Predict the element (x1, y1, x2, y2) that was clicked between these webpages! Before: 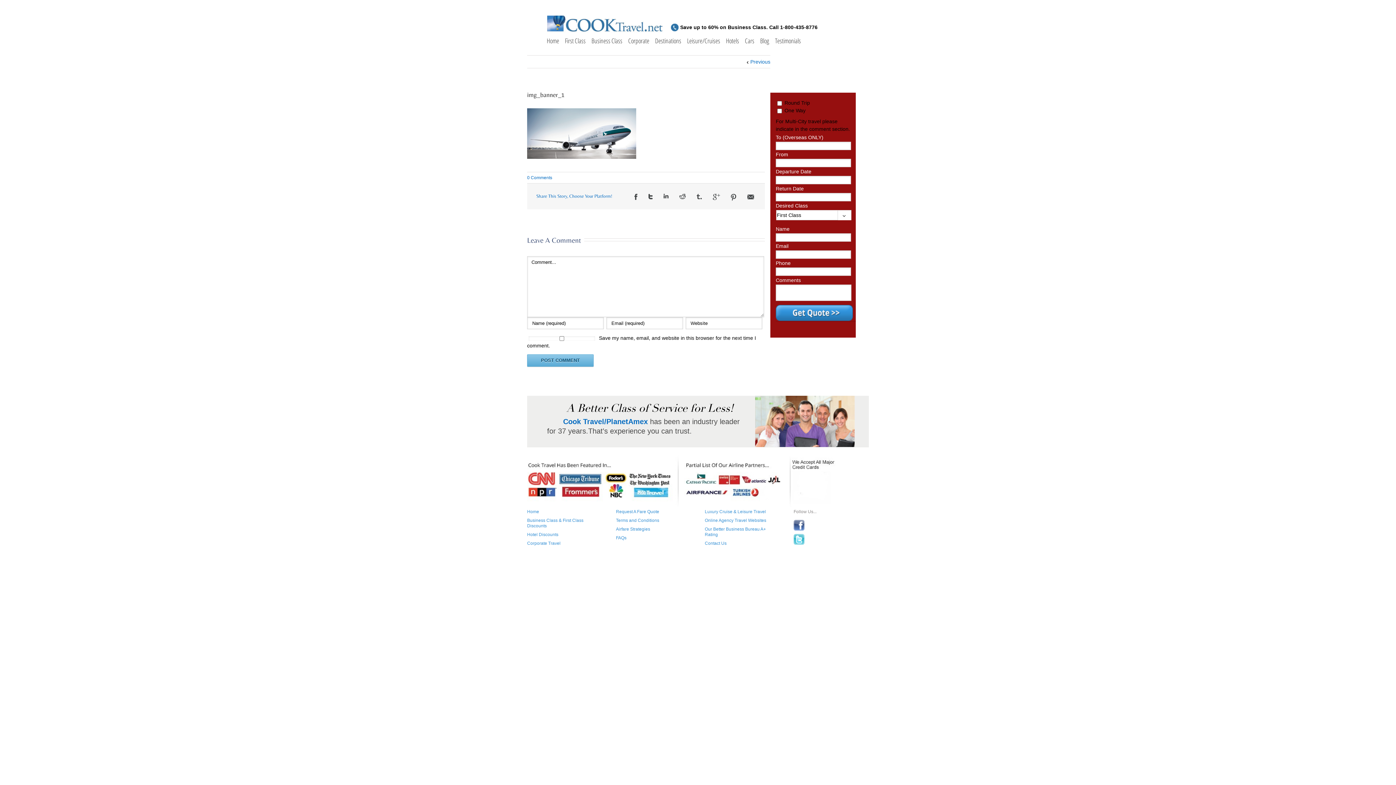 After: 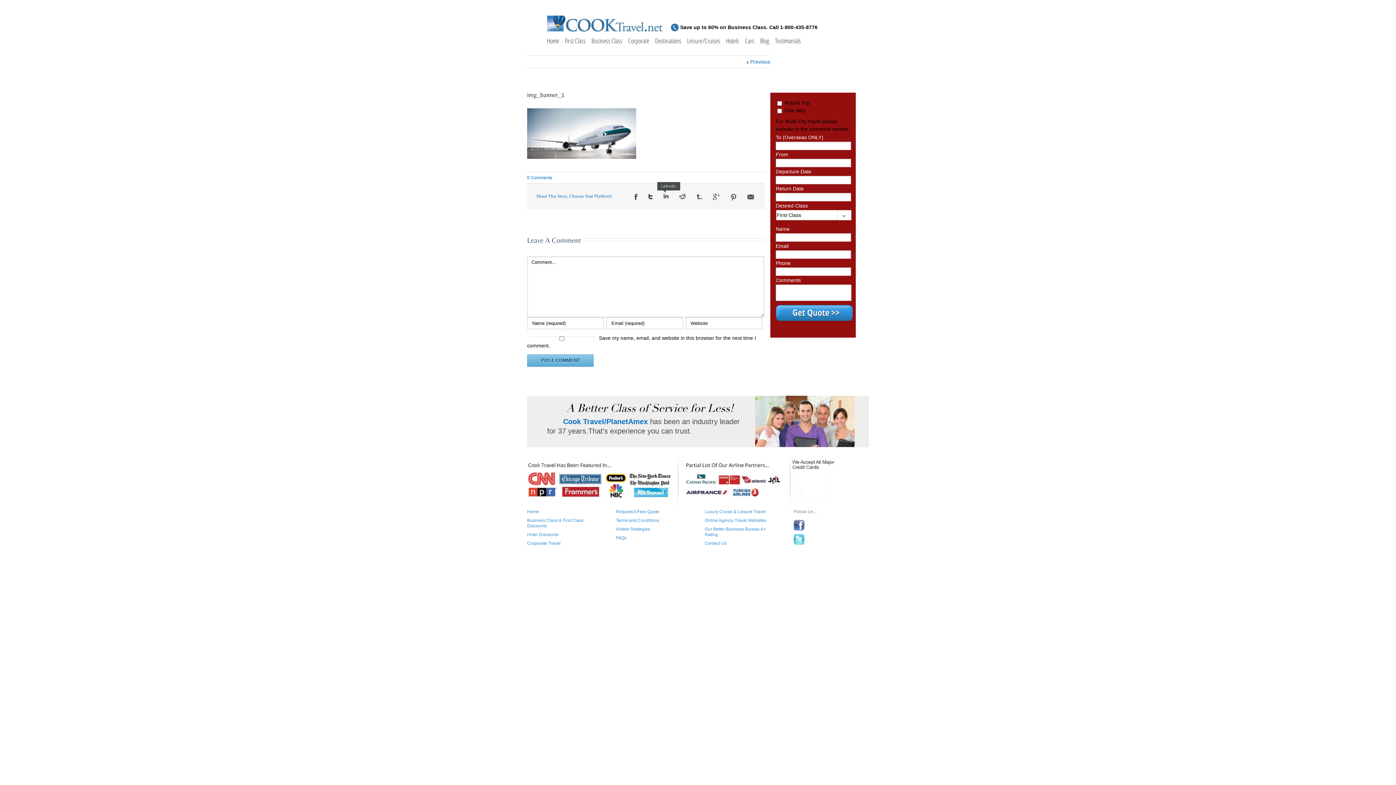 Action: bbox: (663, 193, 668, 198) label: LinkedIn